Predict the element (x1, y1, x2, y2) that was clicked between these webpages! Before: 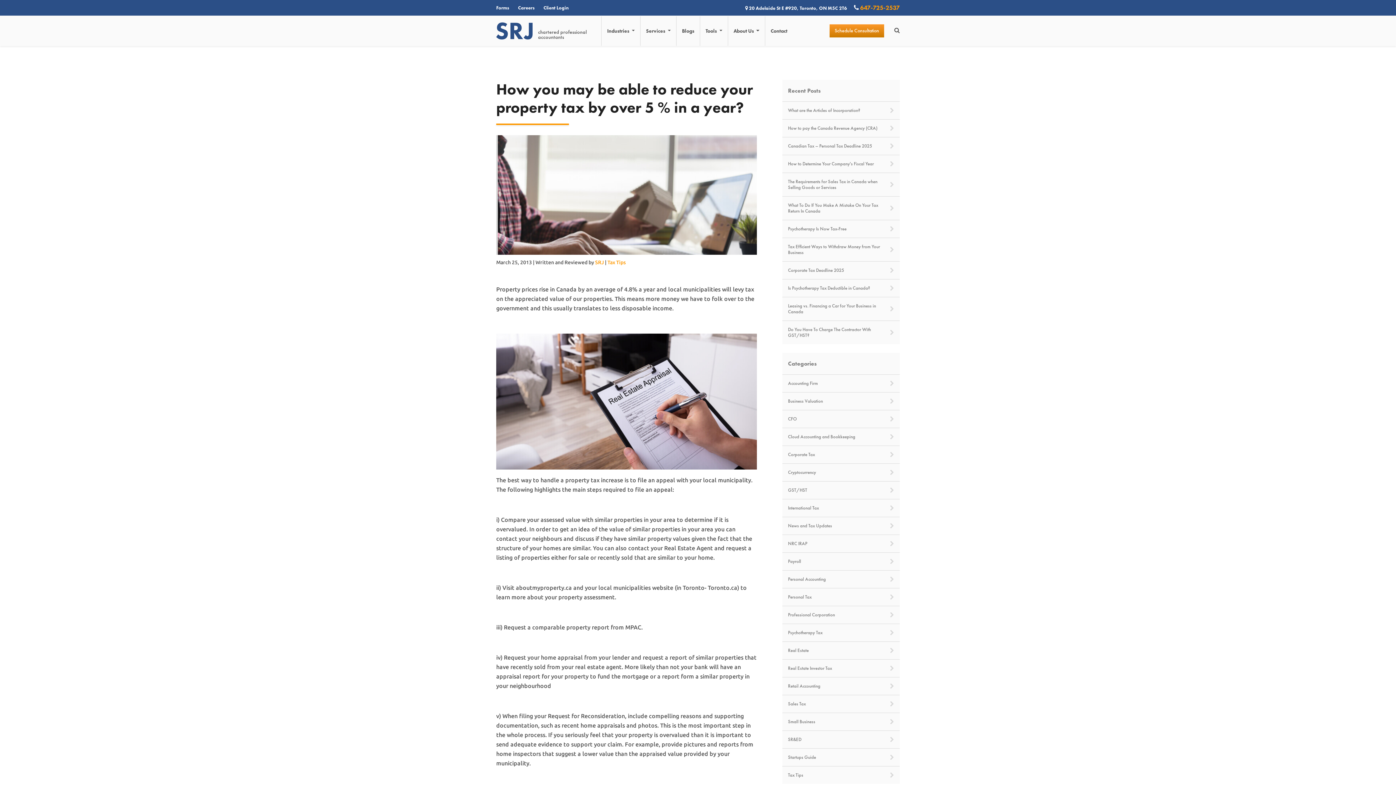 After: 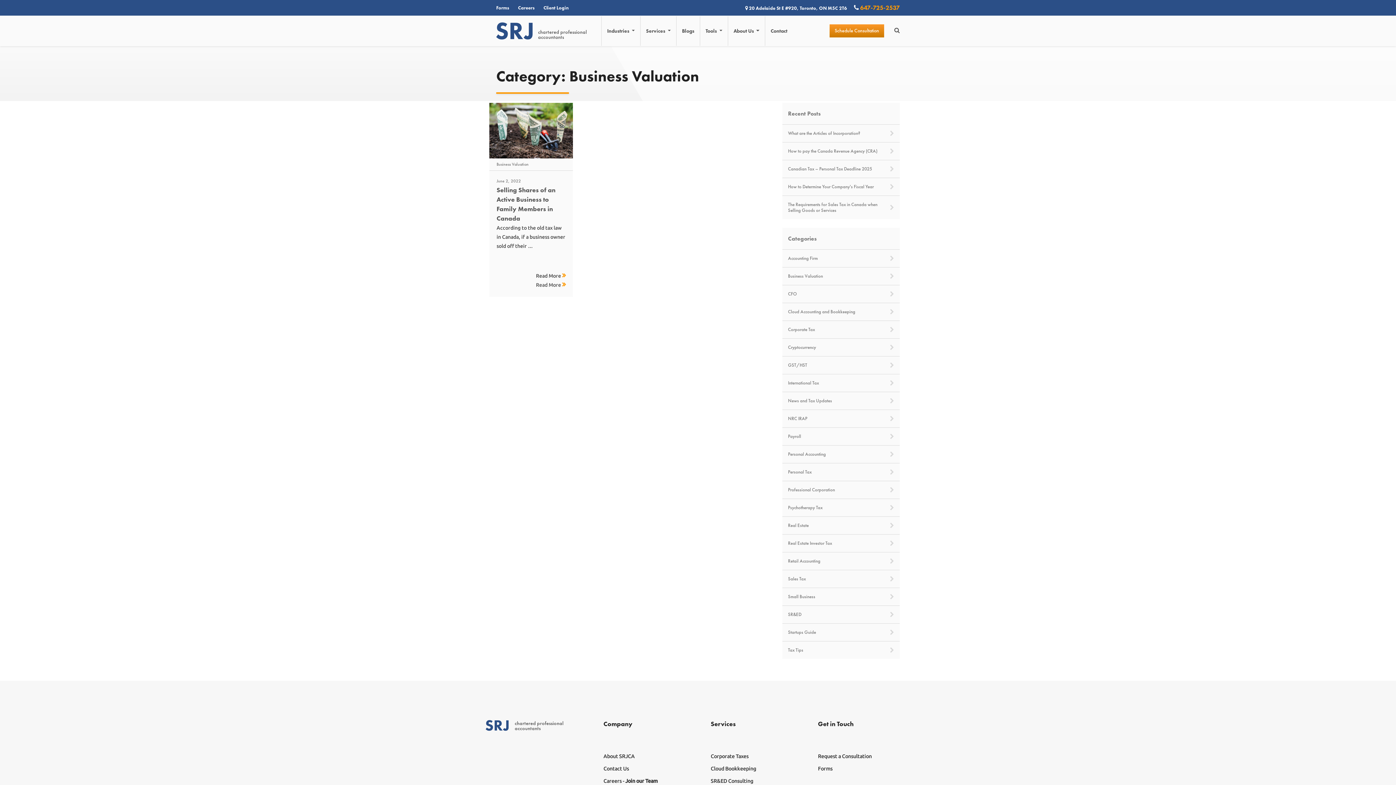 Action: bbox: (782, 392, 899, 410) label: Business Valuation